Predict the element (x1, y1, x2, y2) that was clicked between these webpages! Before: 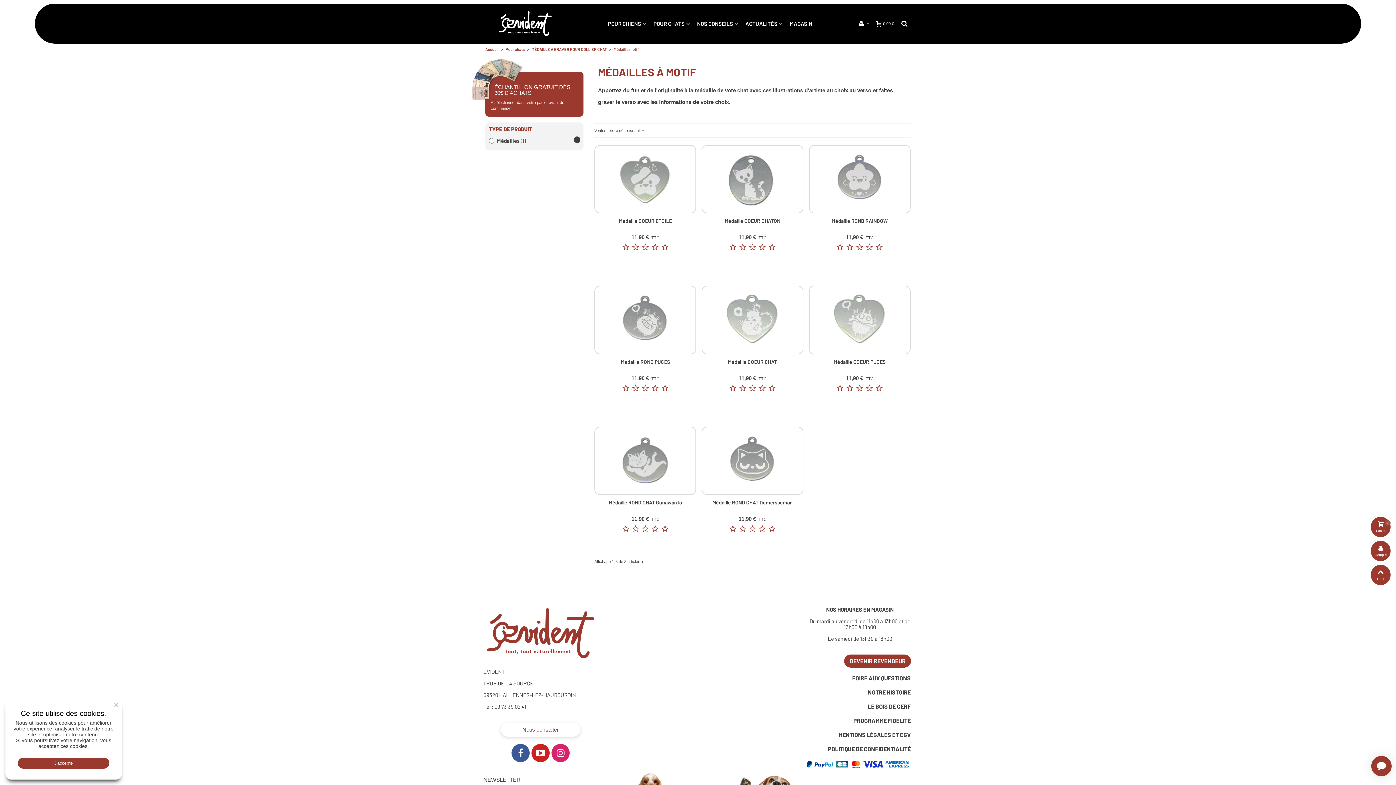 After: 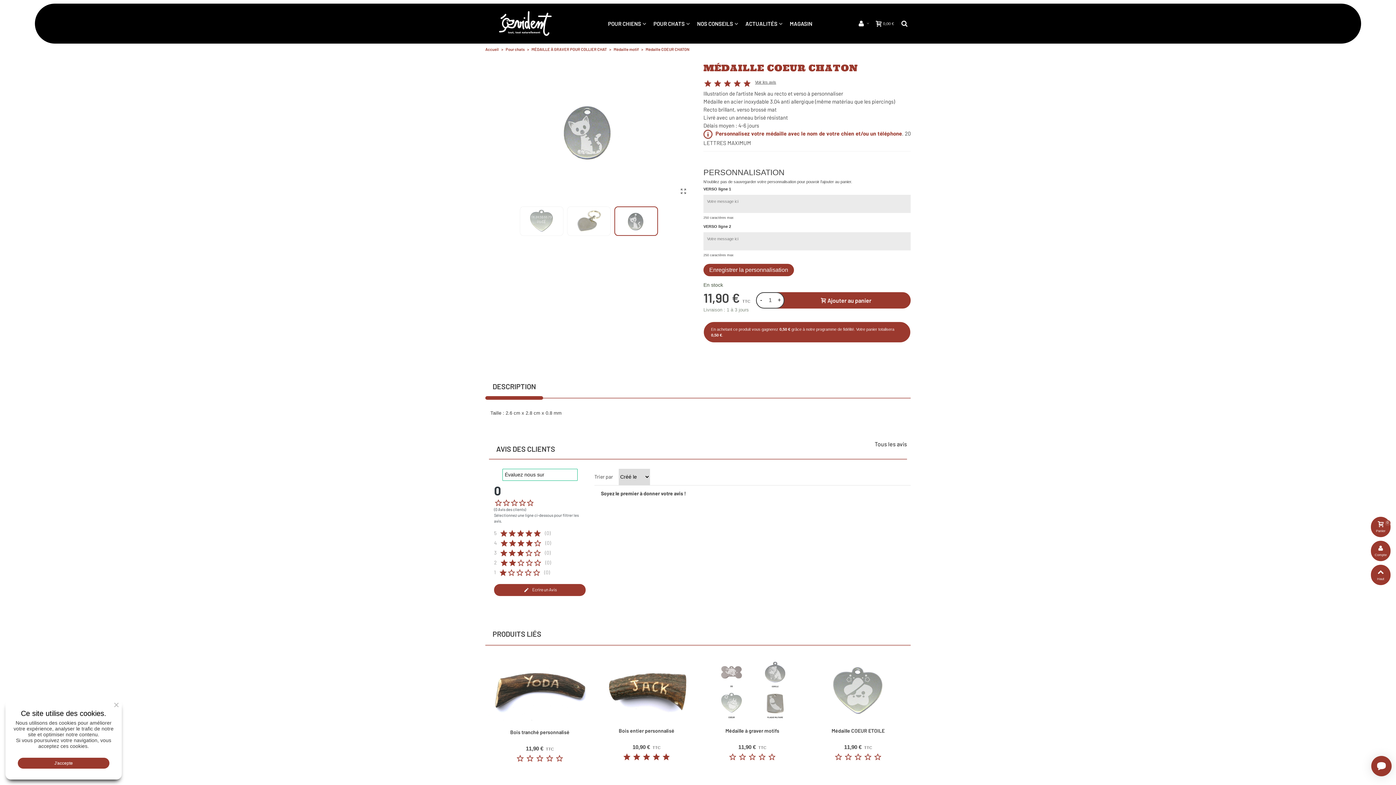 Action: bbox: (703, 217, 801, 224) label: Médaille COEUR CHATON